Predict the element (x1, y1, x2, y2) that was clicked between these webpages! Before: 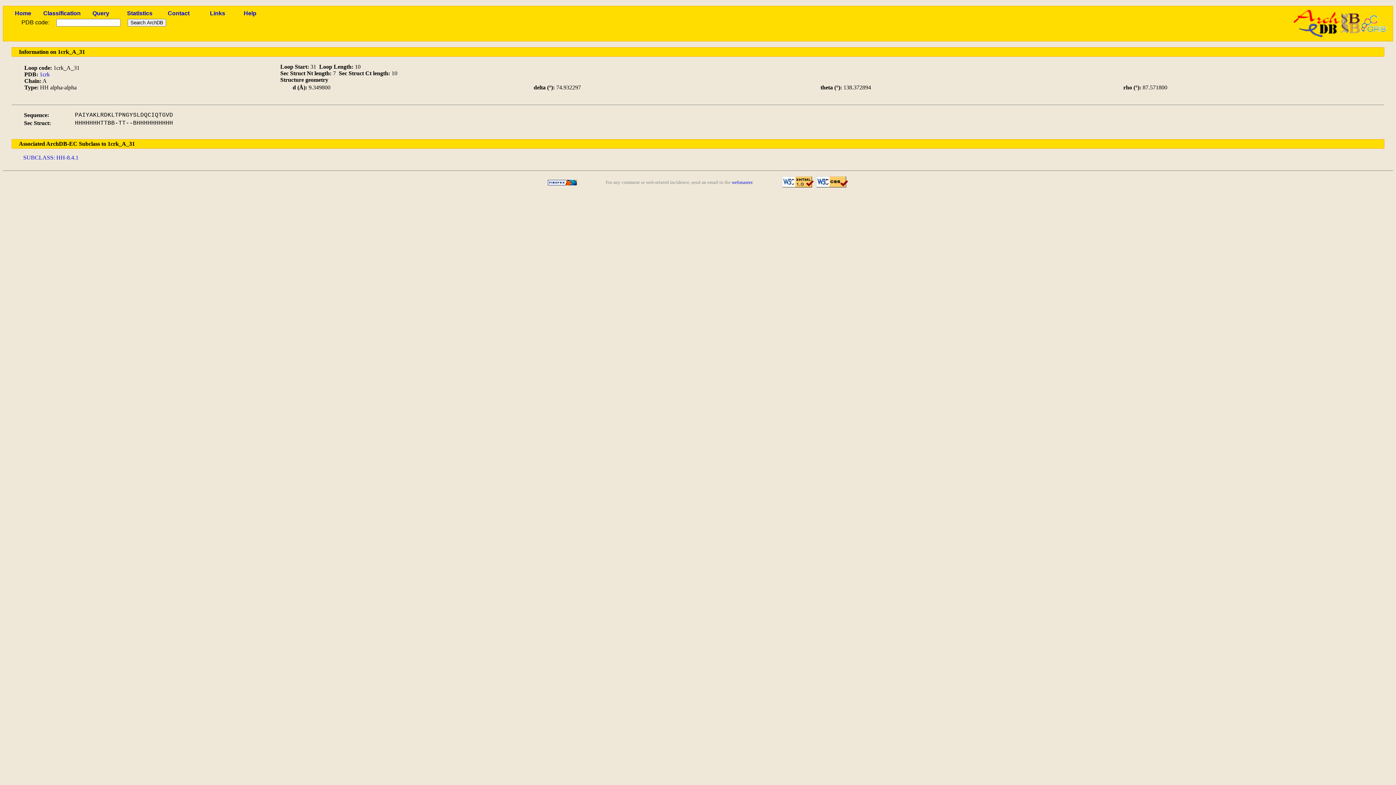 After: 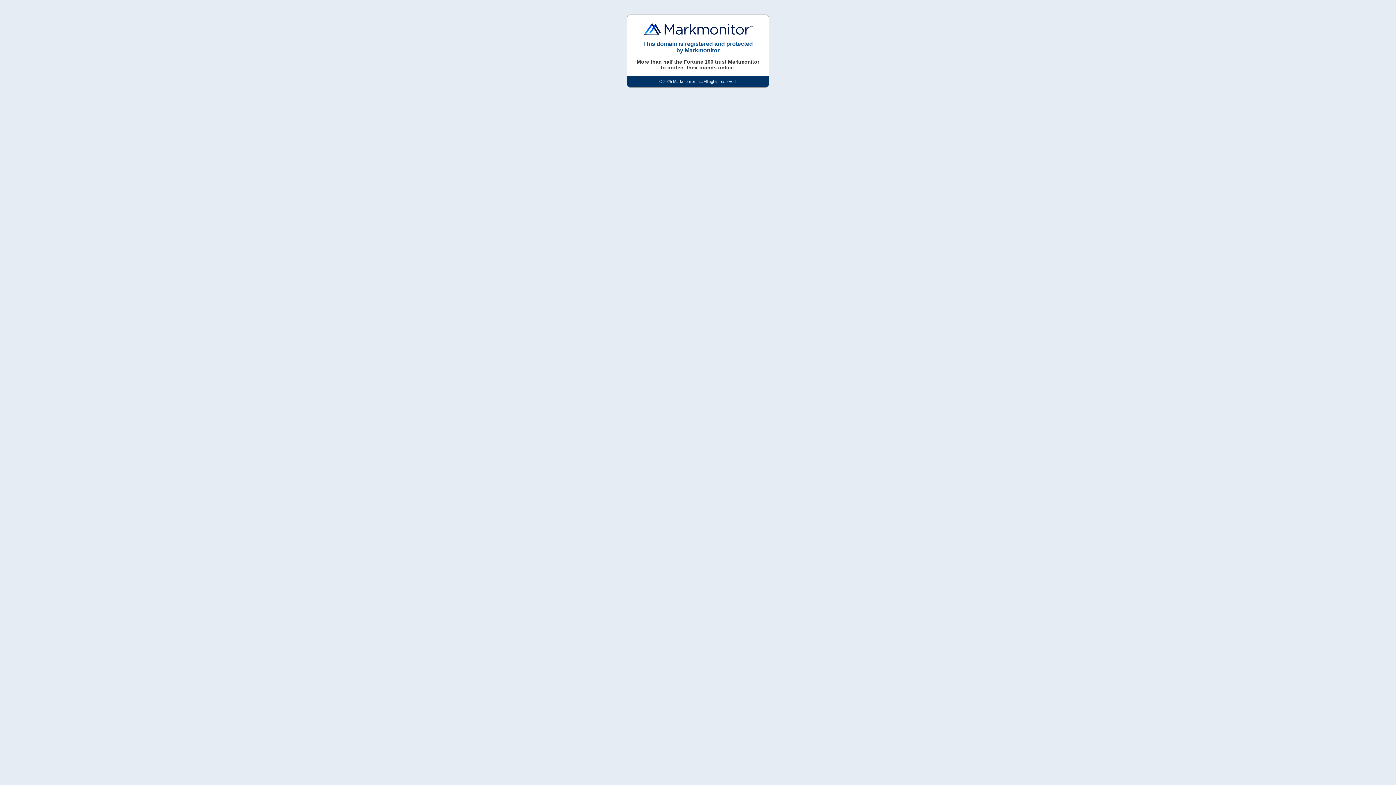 Action: bbox: (548, 181, 577, 186)